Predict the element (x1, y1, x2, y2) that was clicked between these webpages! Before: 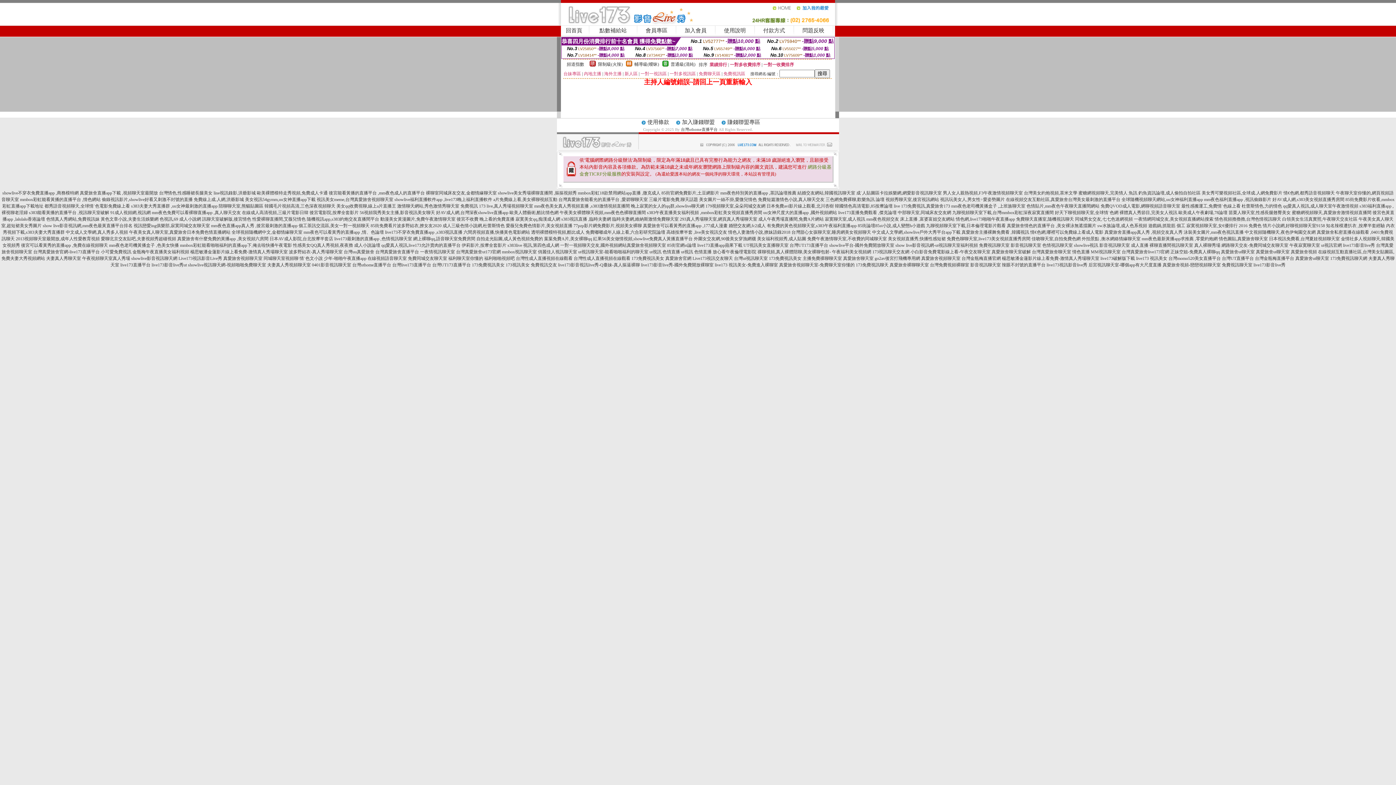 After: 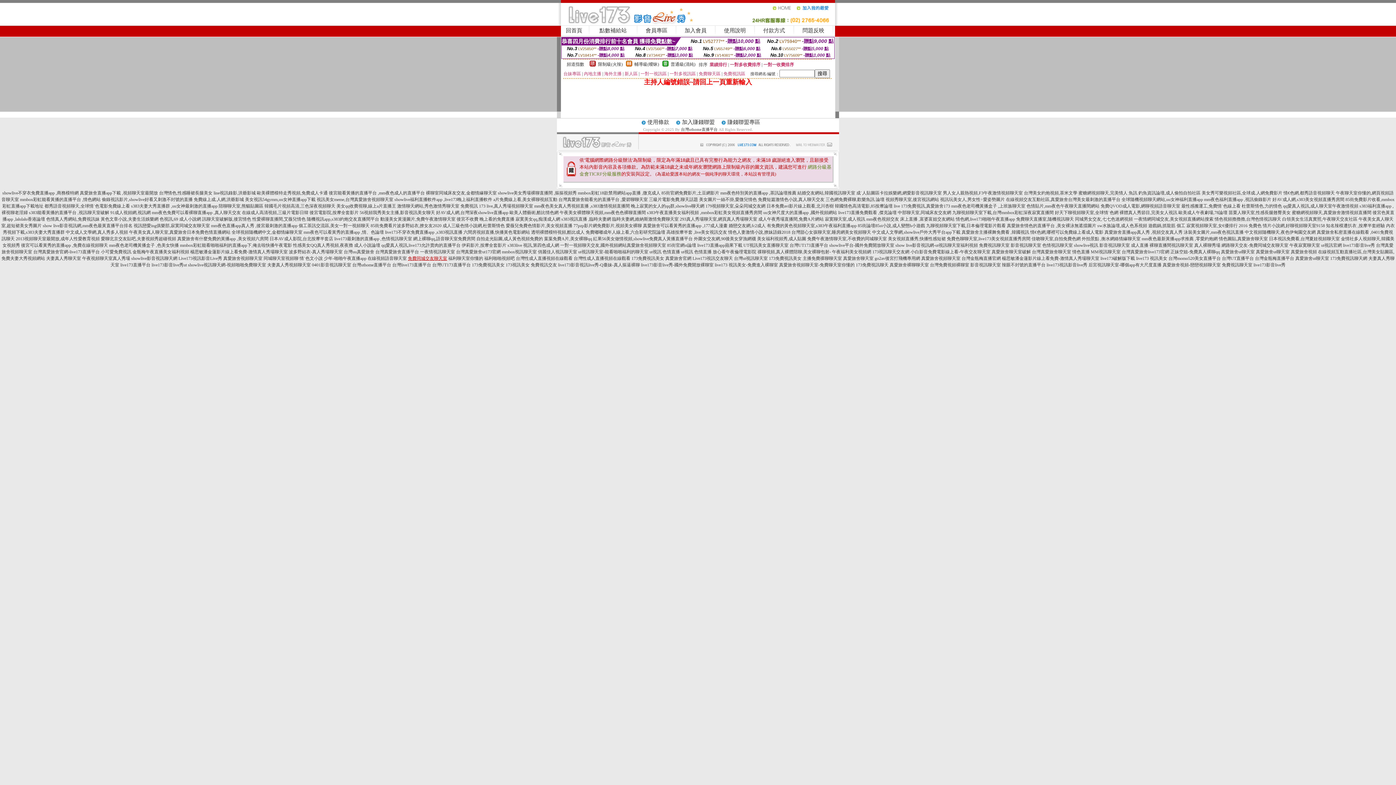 Action: label: 免費同城交友聊天室 bbox: (408, 256, 447, 261)